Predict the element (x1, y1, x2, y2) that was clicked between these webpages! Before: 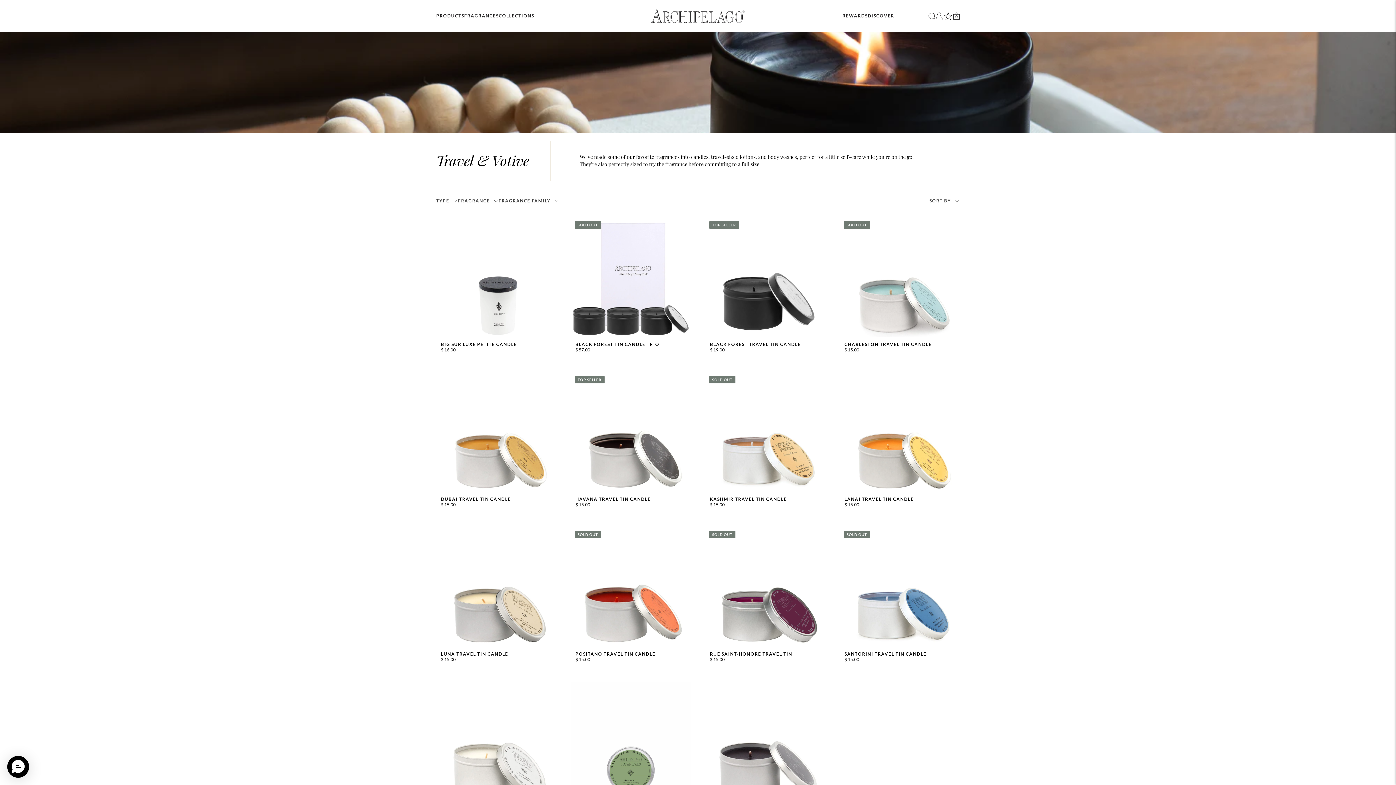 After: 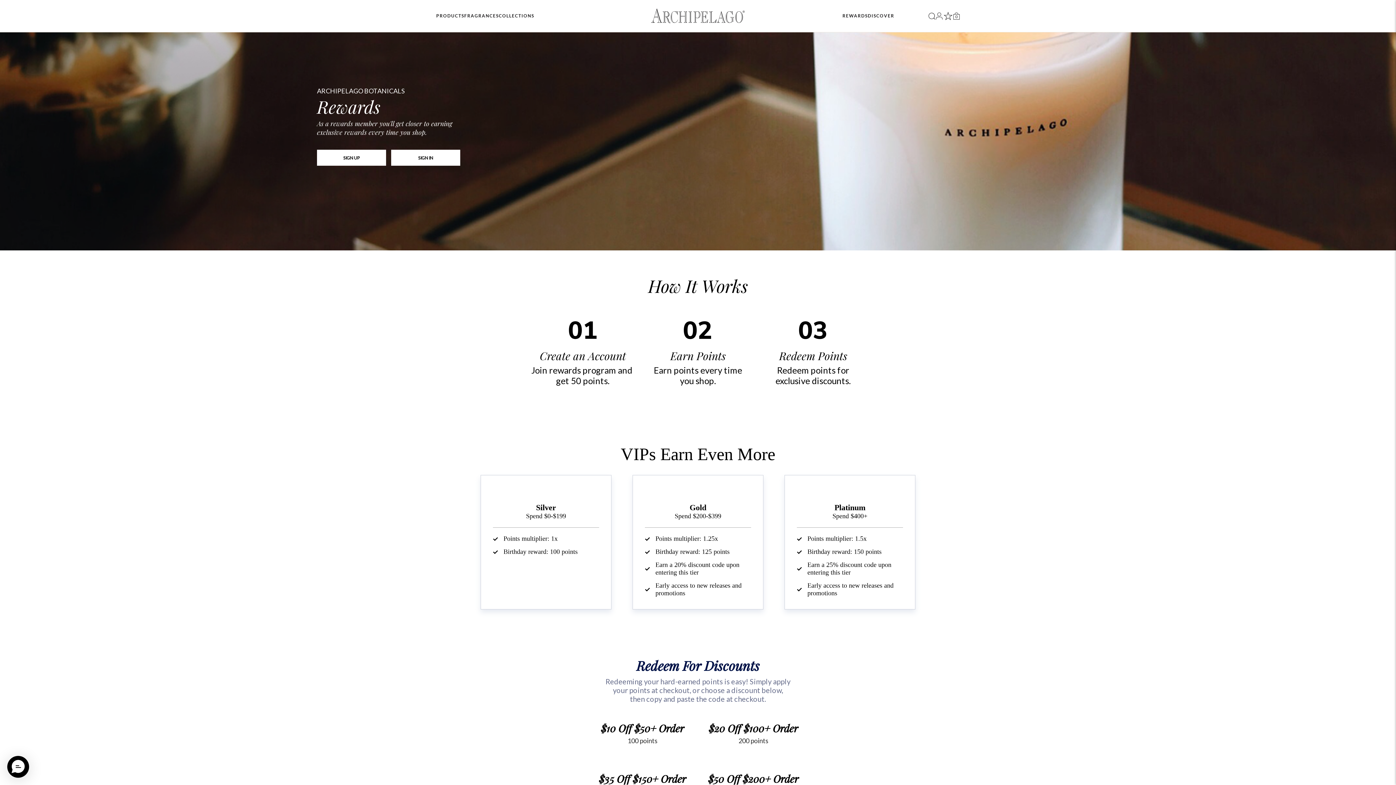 Action: bbox: (842, 8, 868, 24) label: REWARDS